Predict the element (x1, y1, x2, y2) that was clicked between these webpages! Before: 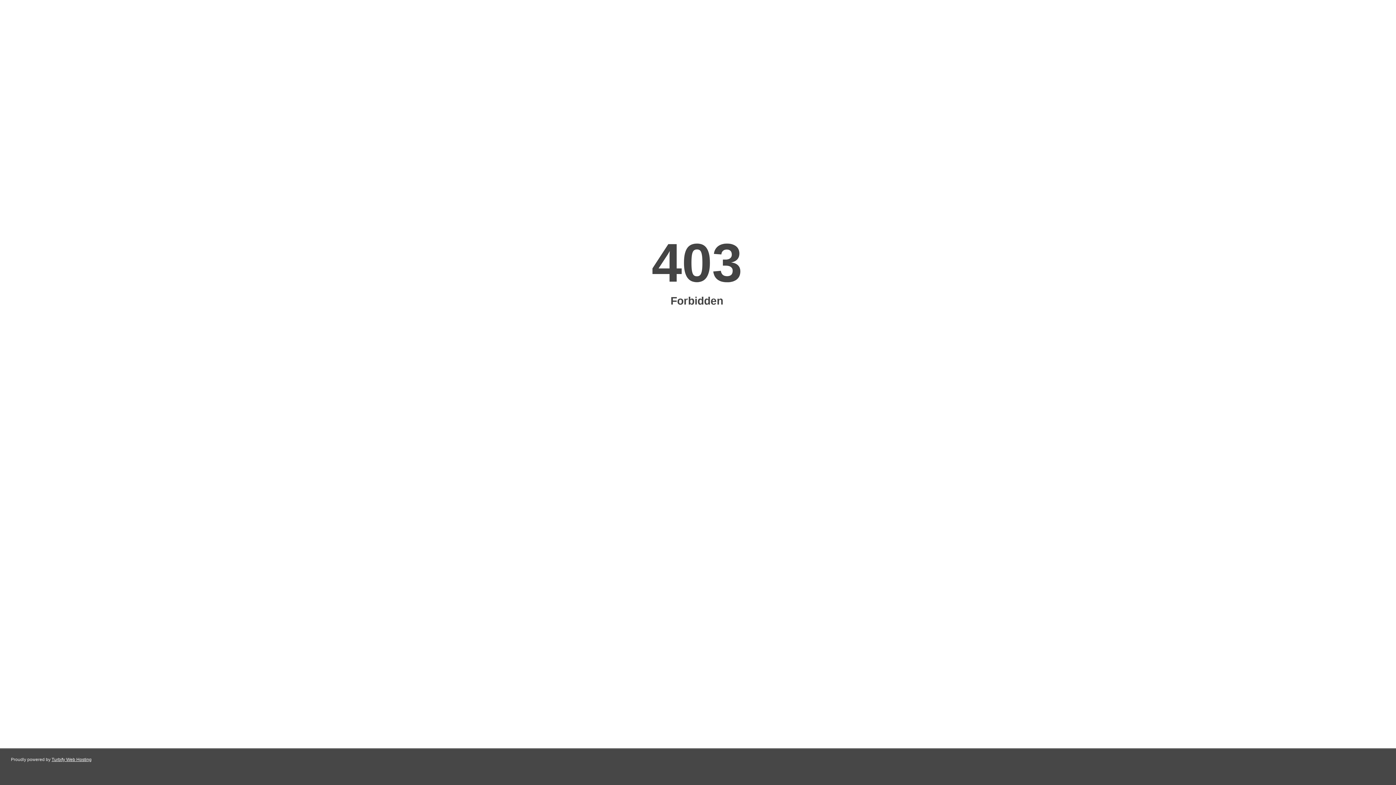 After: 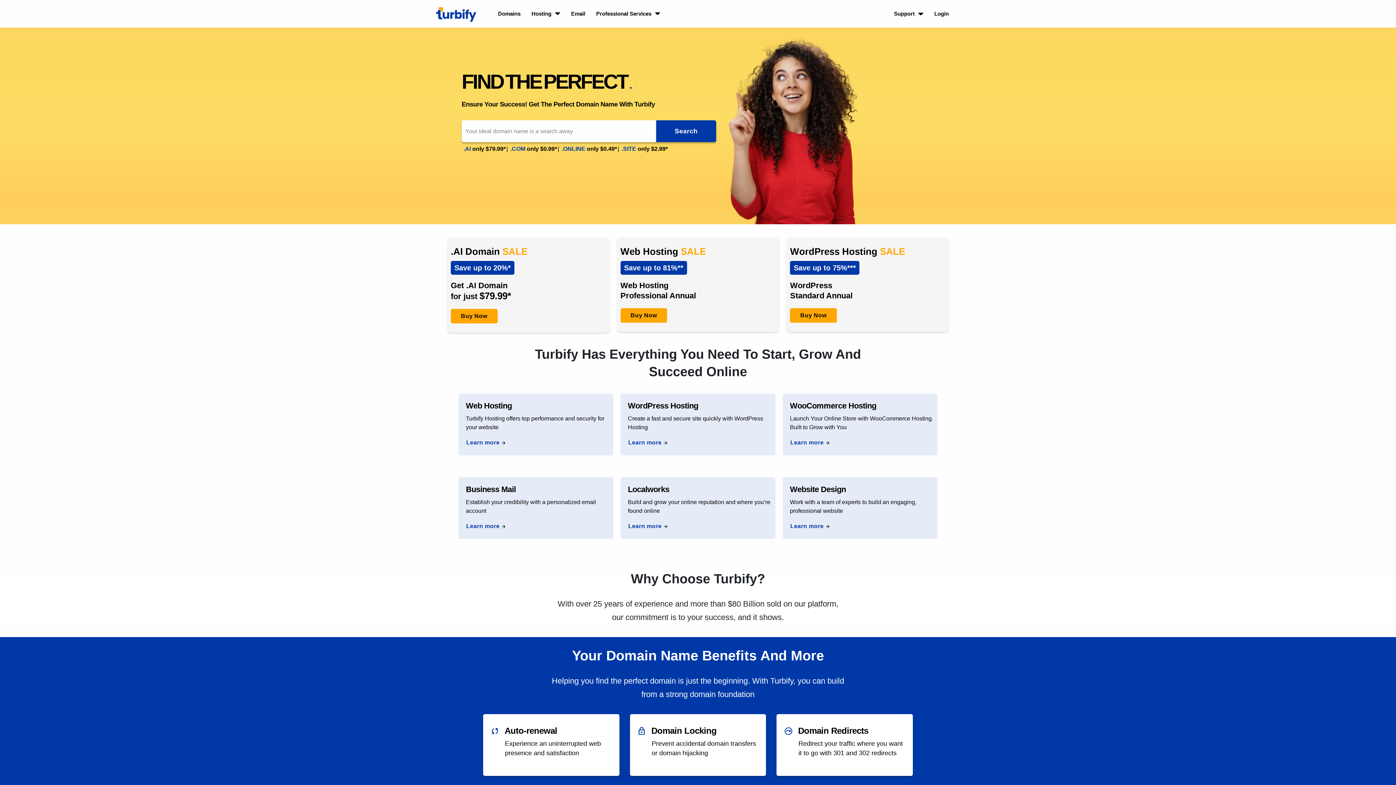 Action: bbox: (51, 757, 91, 762) label: Turbify Web Hosting